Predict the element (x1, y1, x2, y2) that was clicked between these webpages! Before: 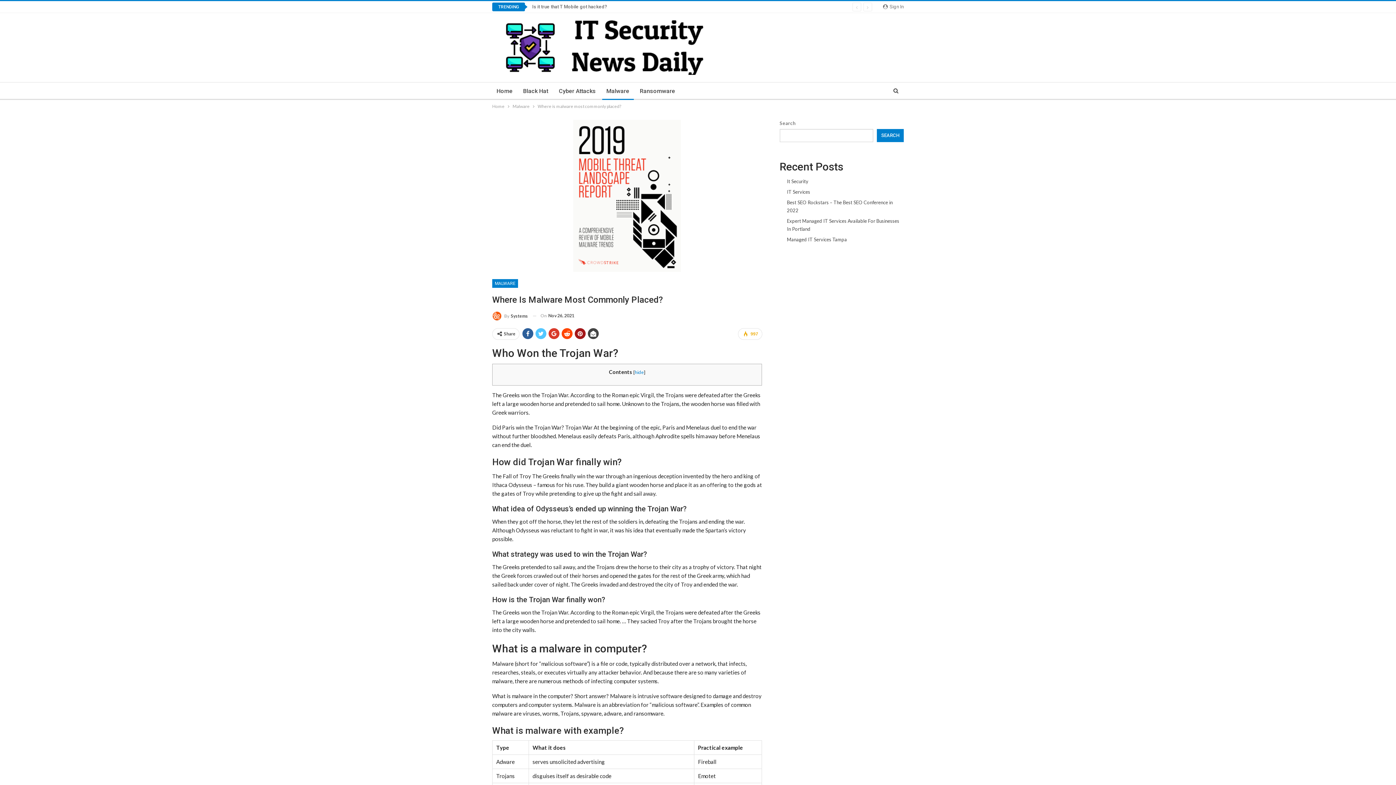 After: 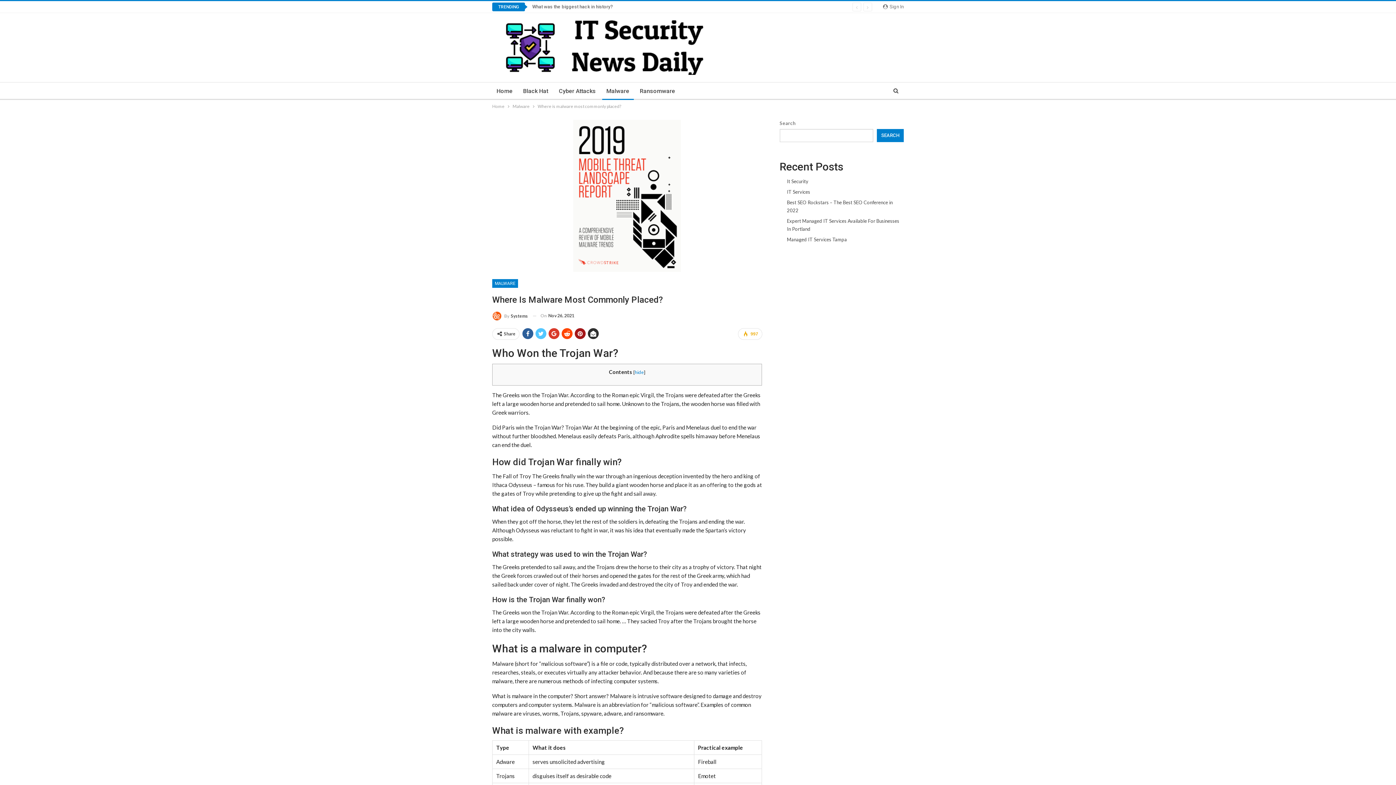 Action: bbox: (588, 328, 598, 339)